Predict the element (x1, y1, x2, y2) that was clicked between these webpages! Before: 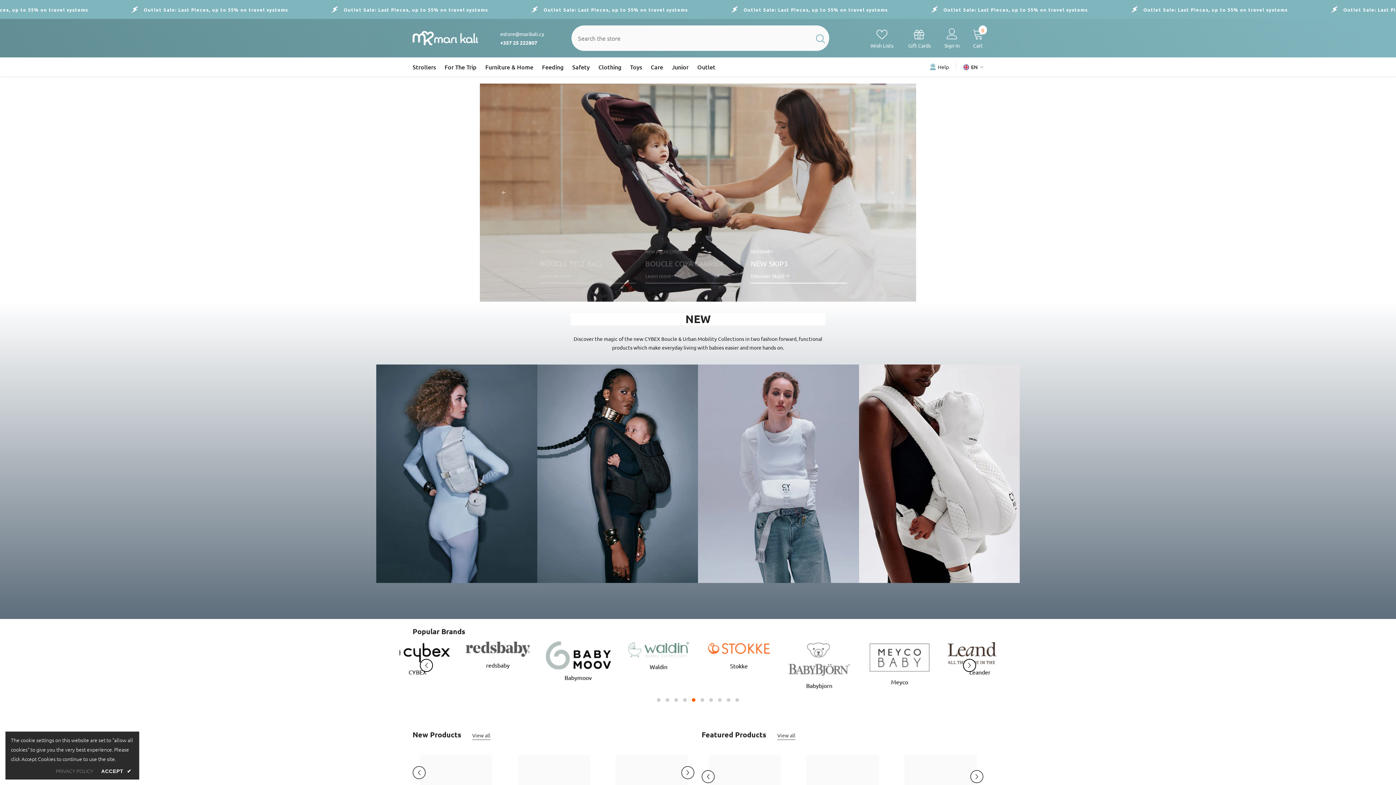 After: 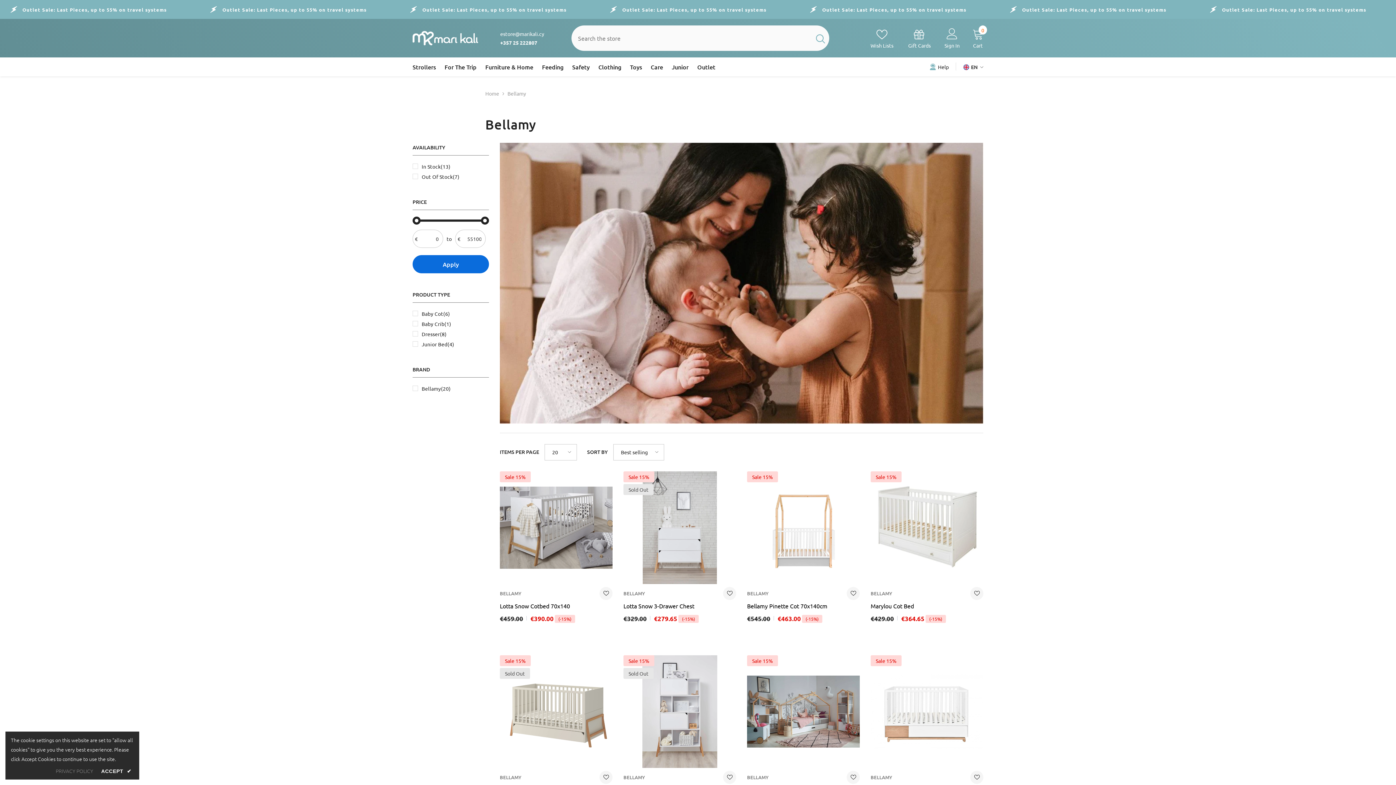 Action: bbox: (608, 641, 673, 660) label: Mari Kali Stores Cyprus